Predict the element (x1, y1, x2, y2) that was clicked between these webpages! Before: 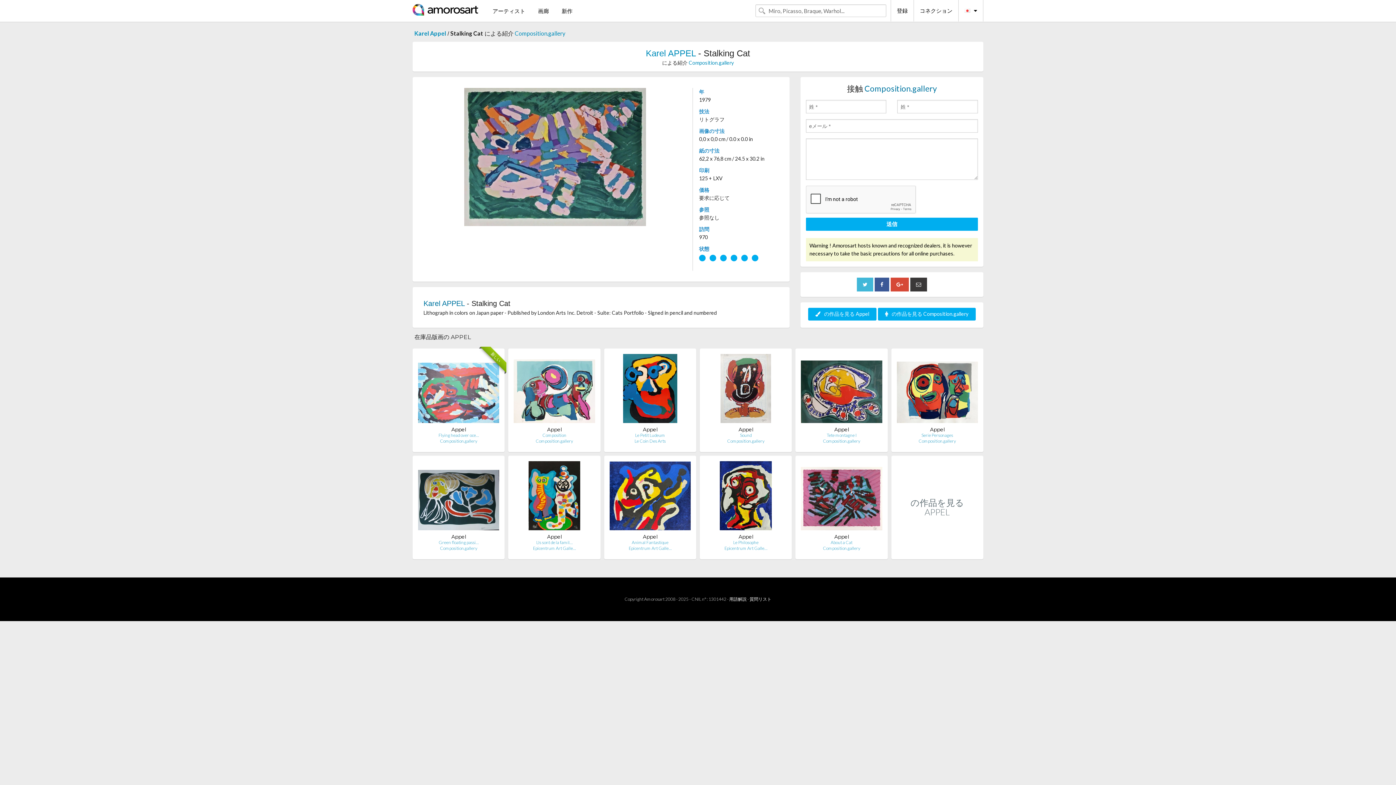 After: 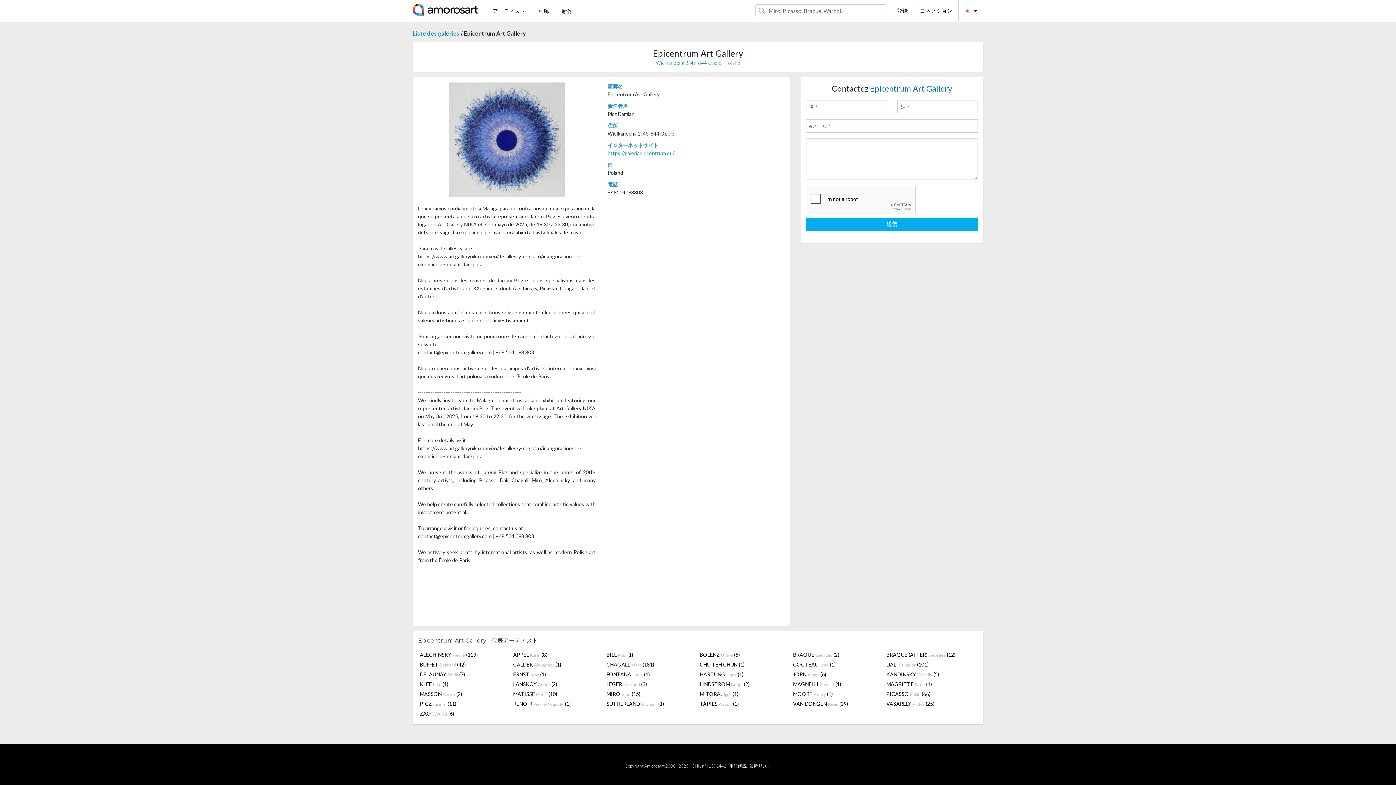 Action: bbox: (628, 545, 671, 551) label: Epicentrum Art Galle…